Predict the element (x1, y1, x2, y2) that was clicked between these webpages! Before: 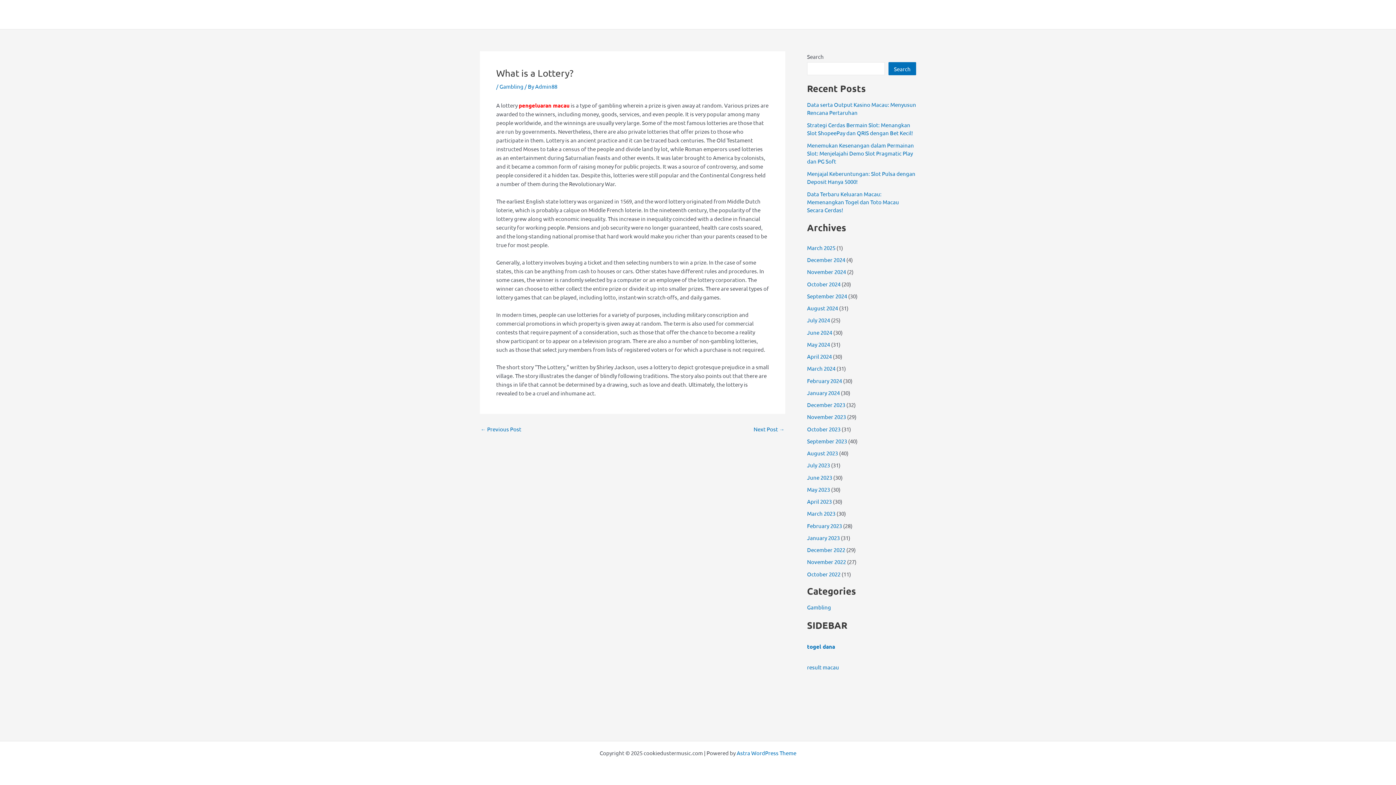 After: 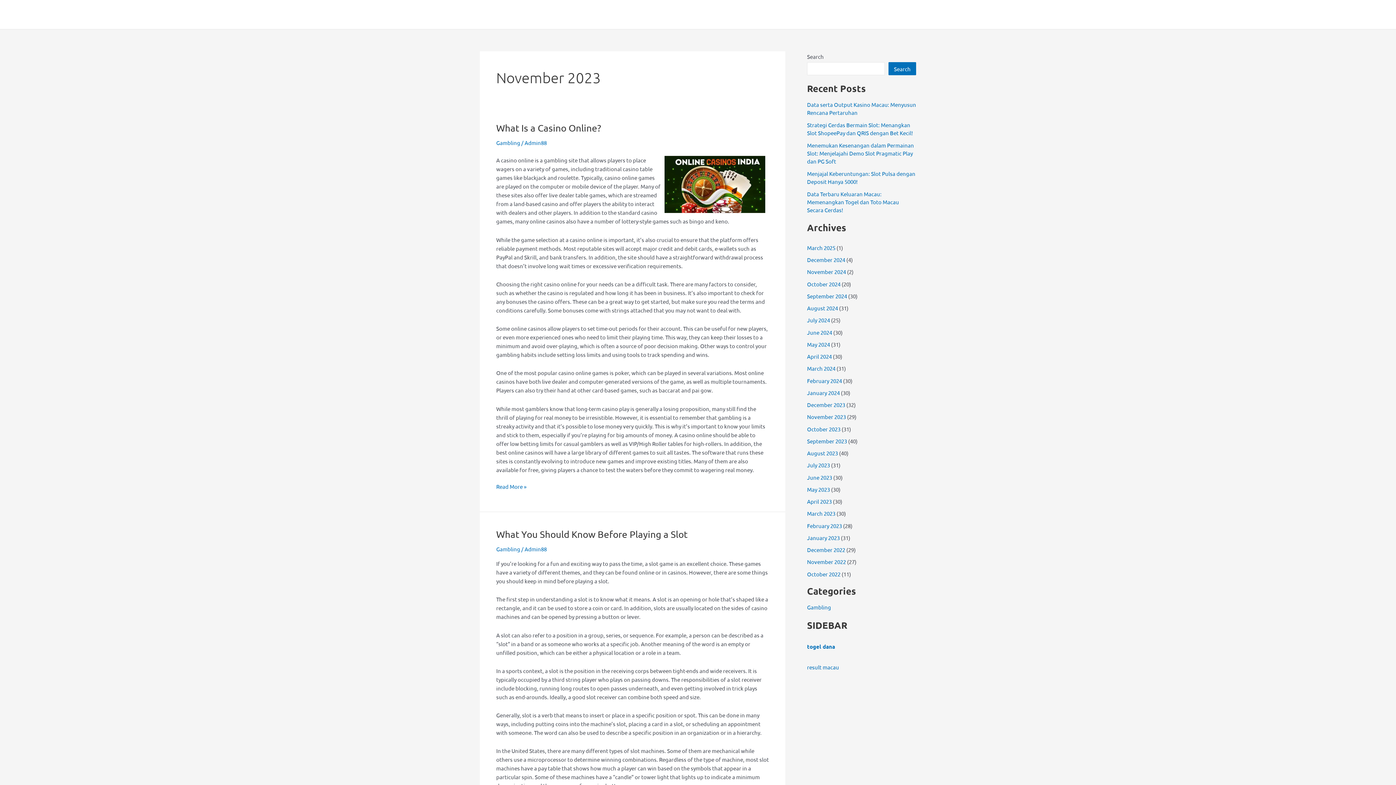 Action: label: November 2023 bbox: (807, 413, 846, 420)